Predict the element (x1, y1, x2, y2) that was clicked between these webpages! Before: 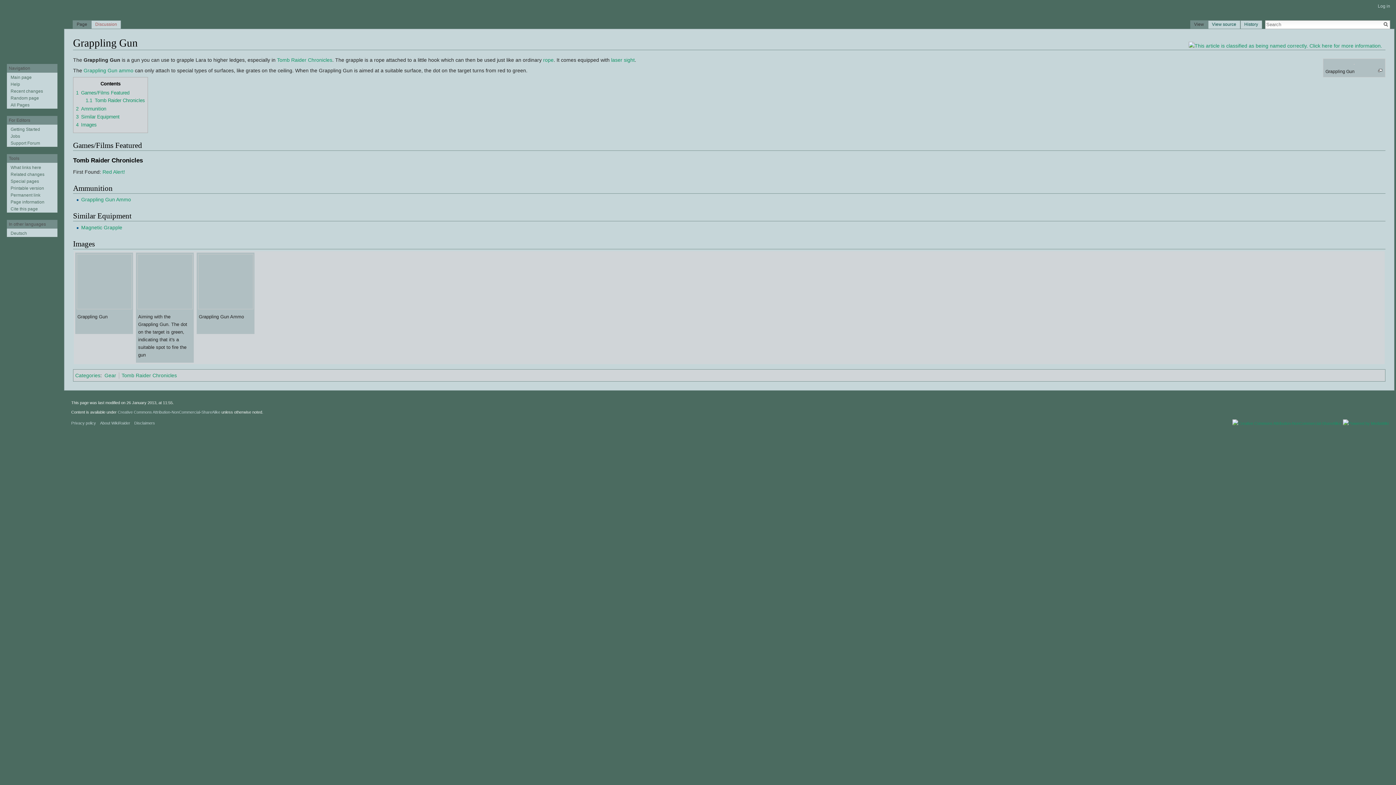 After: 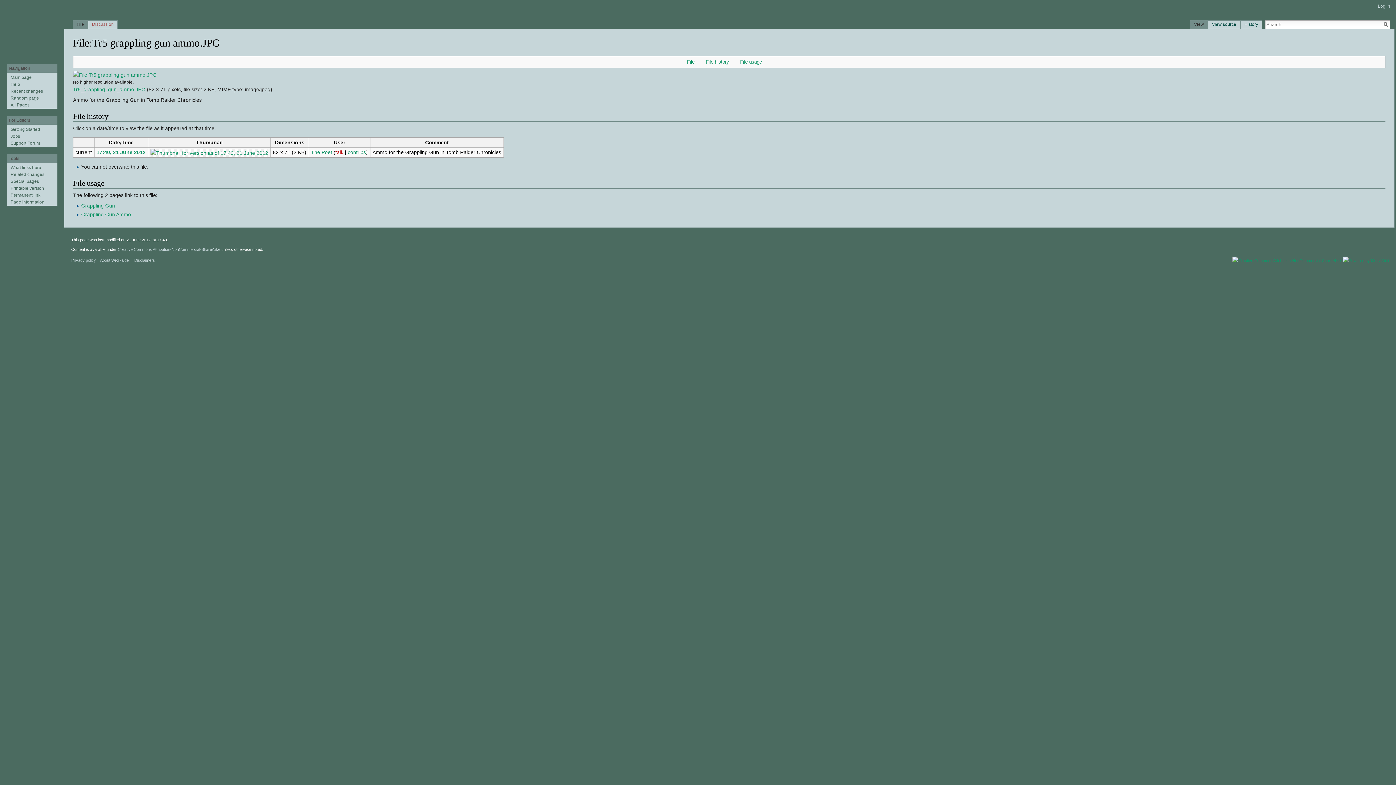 Action: bbox: (198, 262, 253, 300)